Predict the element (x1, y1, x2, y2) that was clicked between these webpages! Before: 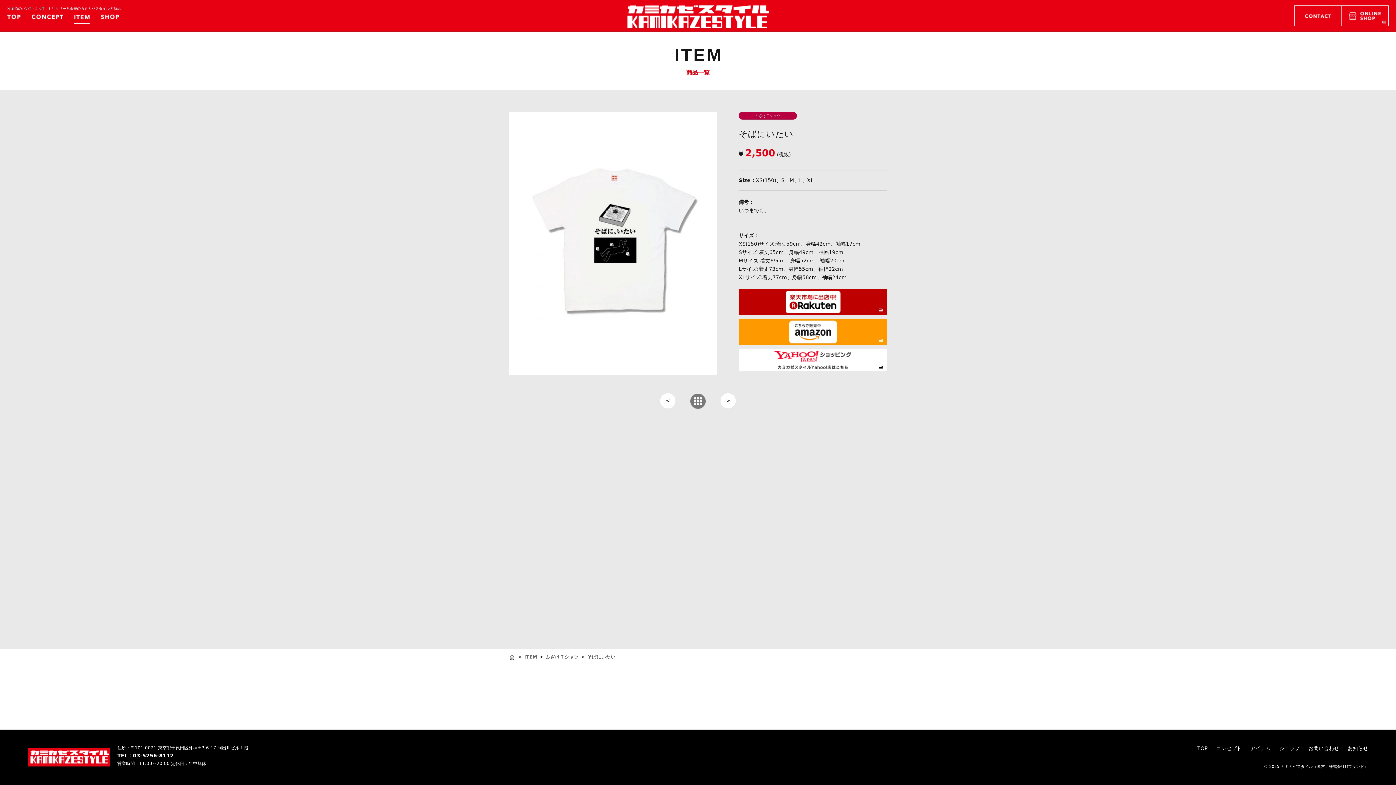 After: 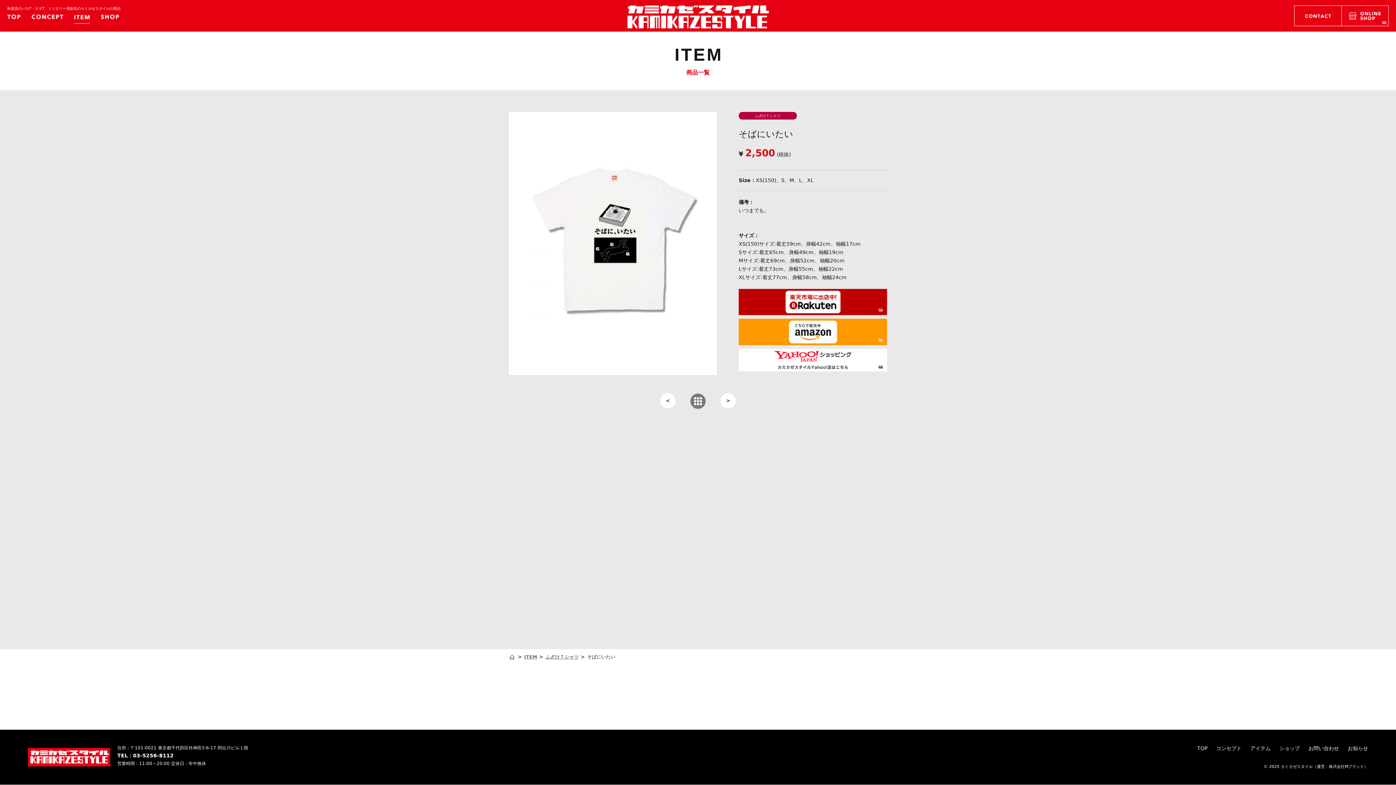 Action: bbox: (738, 349, 887, 371)